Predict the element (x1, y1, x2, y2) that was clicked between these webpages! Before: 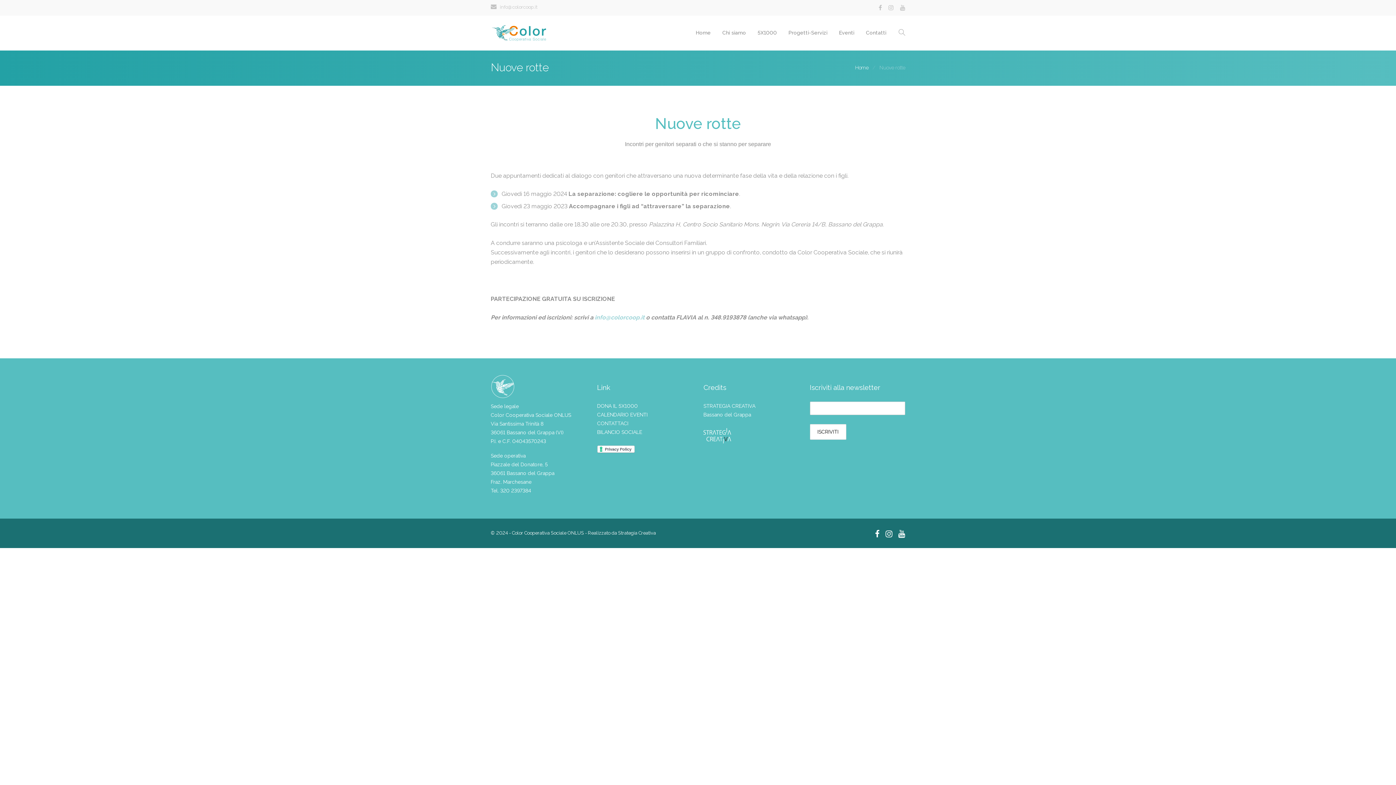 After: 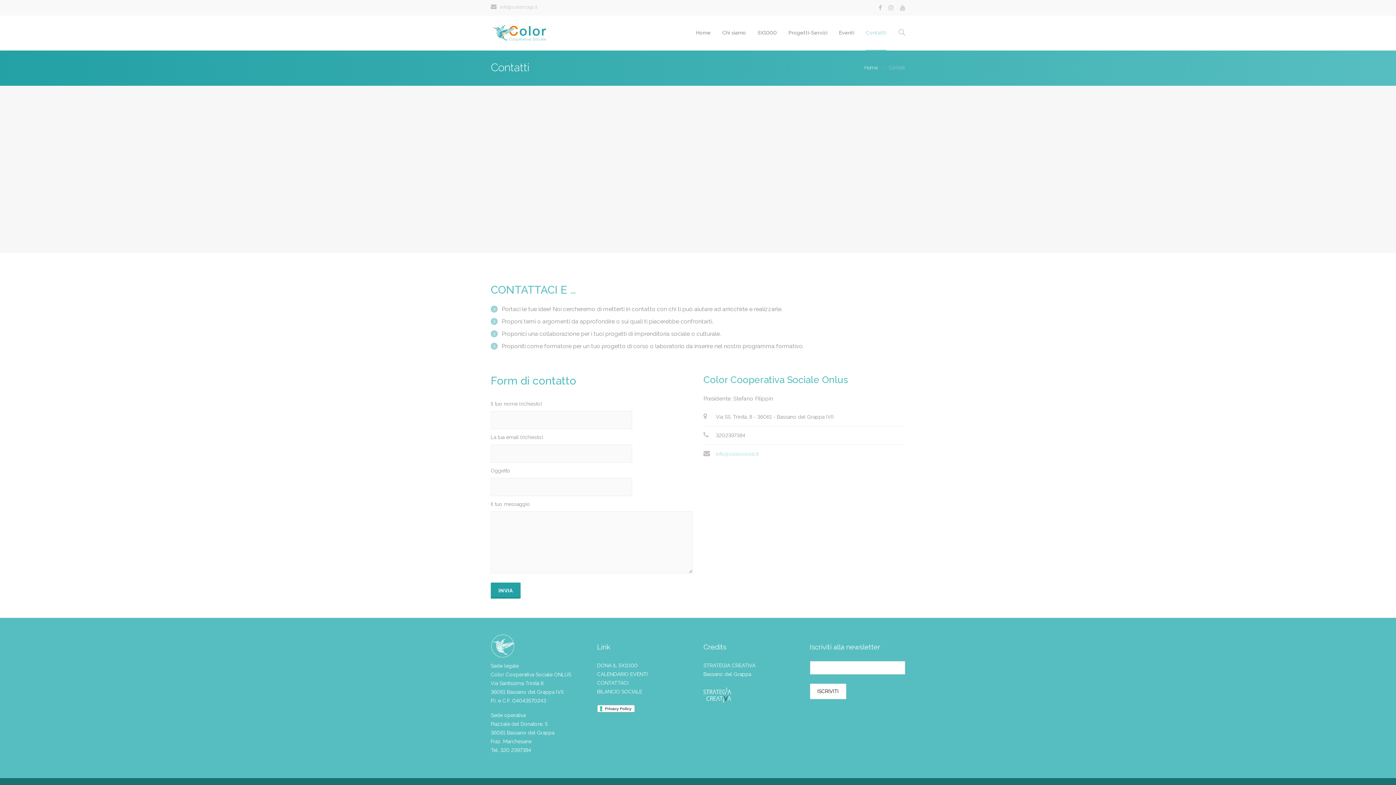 Action: label: CONTATTACI bbox: (597, 420, 628, 426)